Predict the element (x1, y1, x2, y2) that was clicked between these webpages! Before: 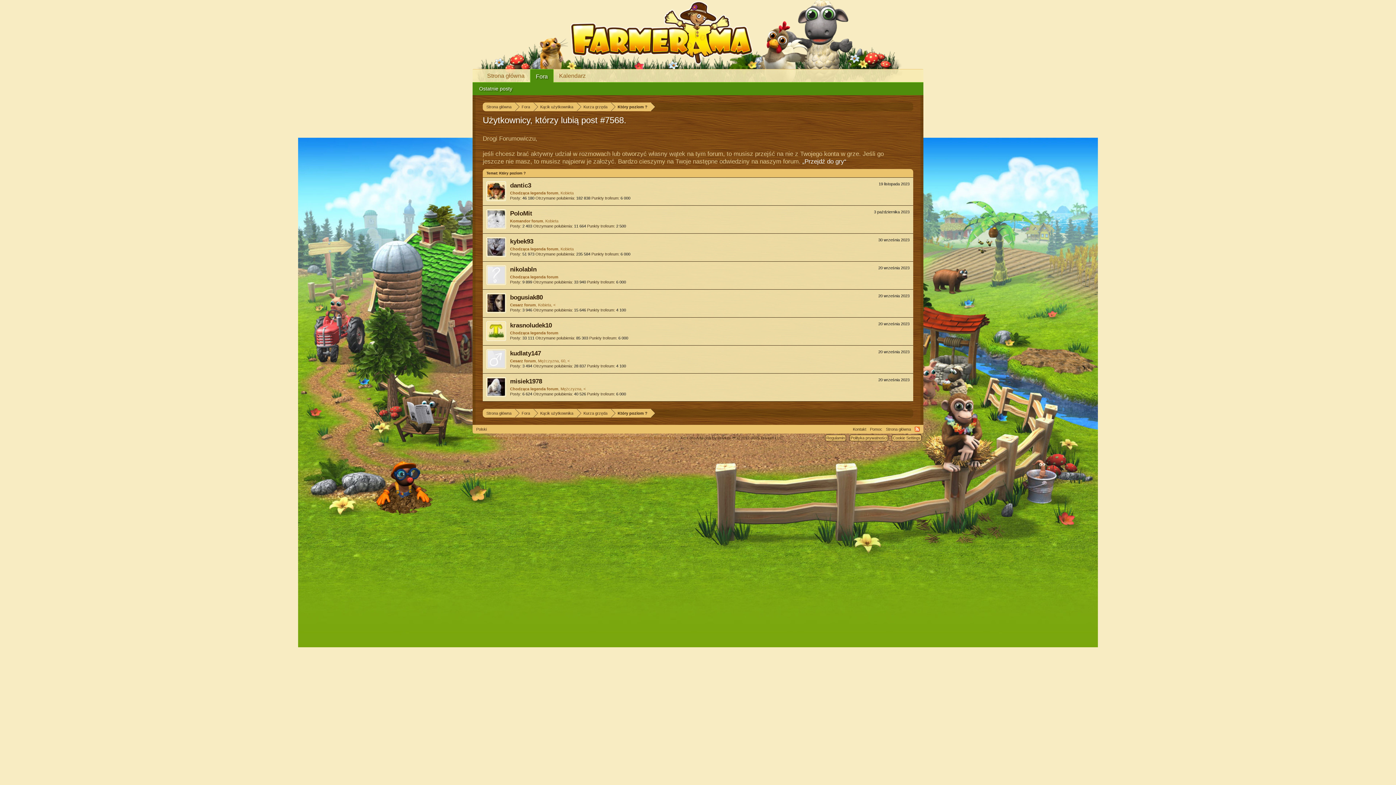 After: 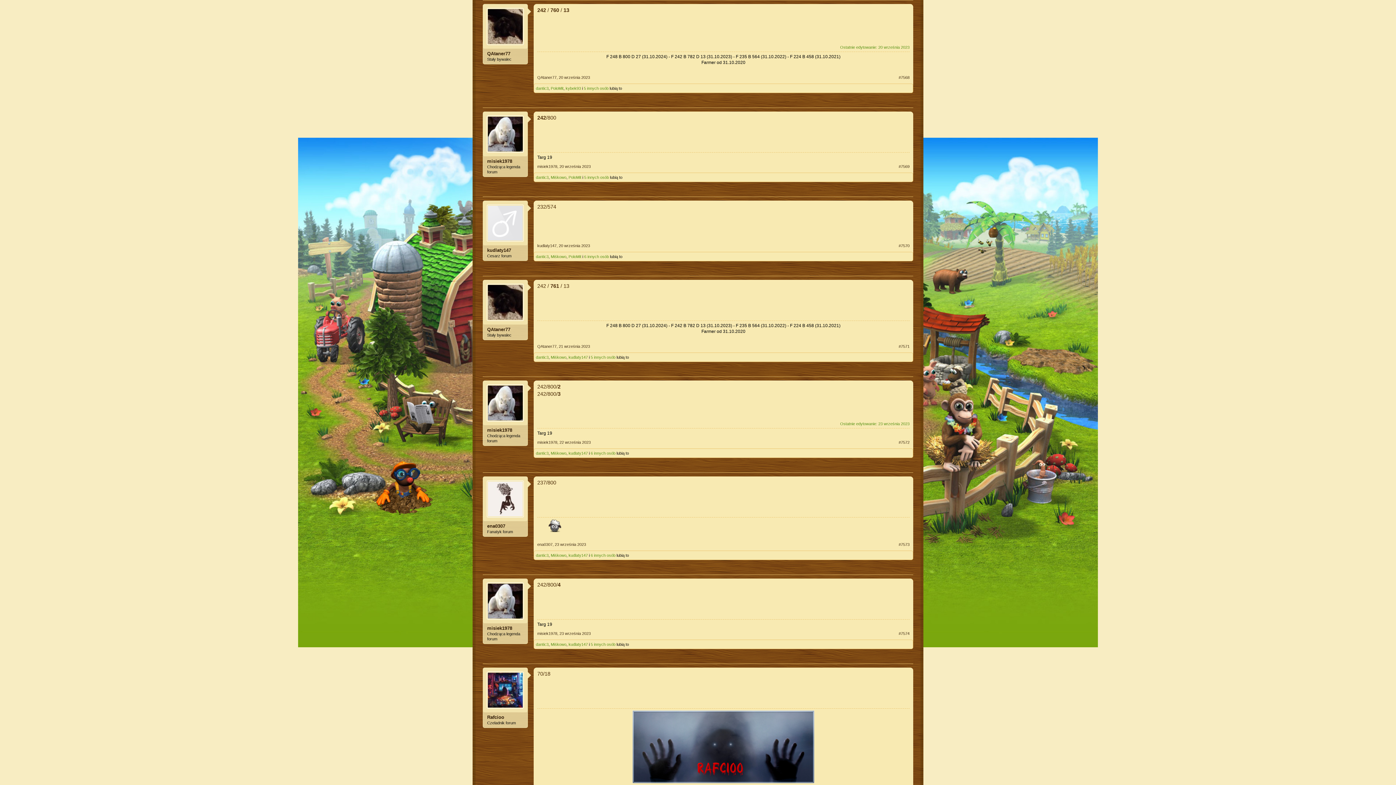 Action: label: Który poziom ? bbox: (499, 171, 525, 175)